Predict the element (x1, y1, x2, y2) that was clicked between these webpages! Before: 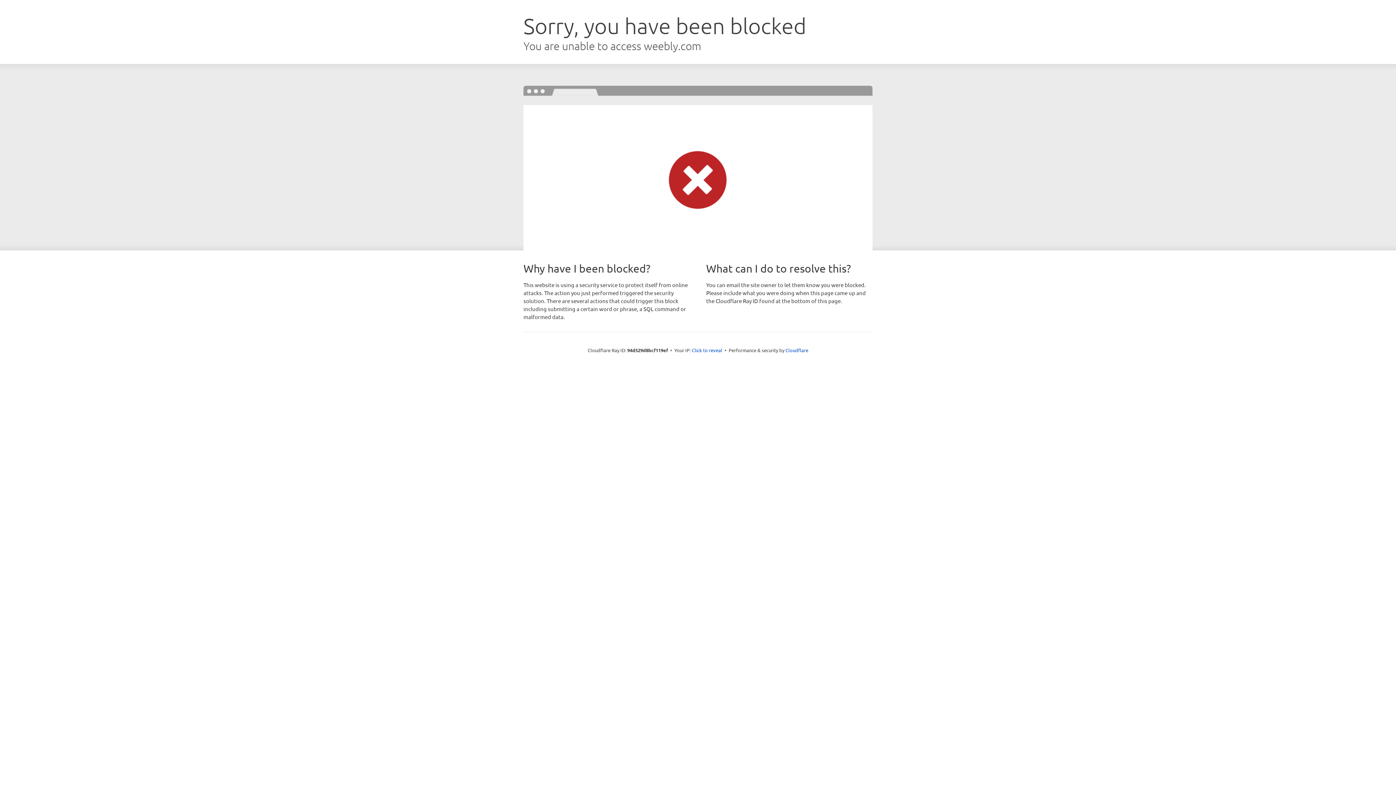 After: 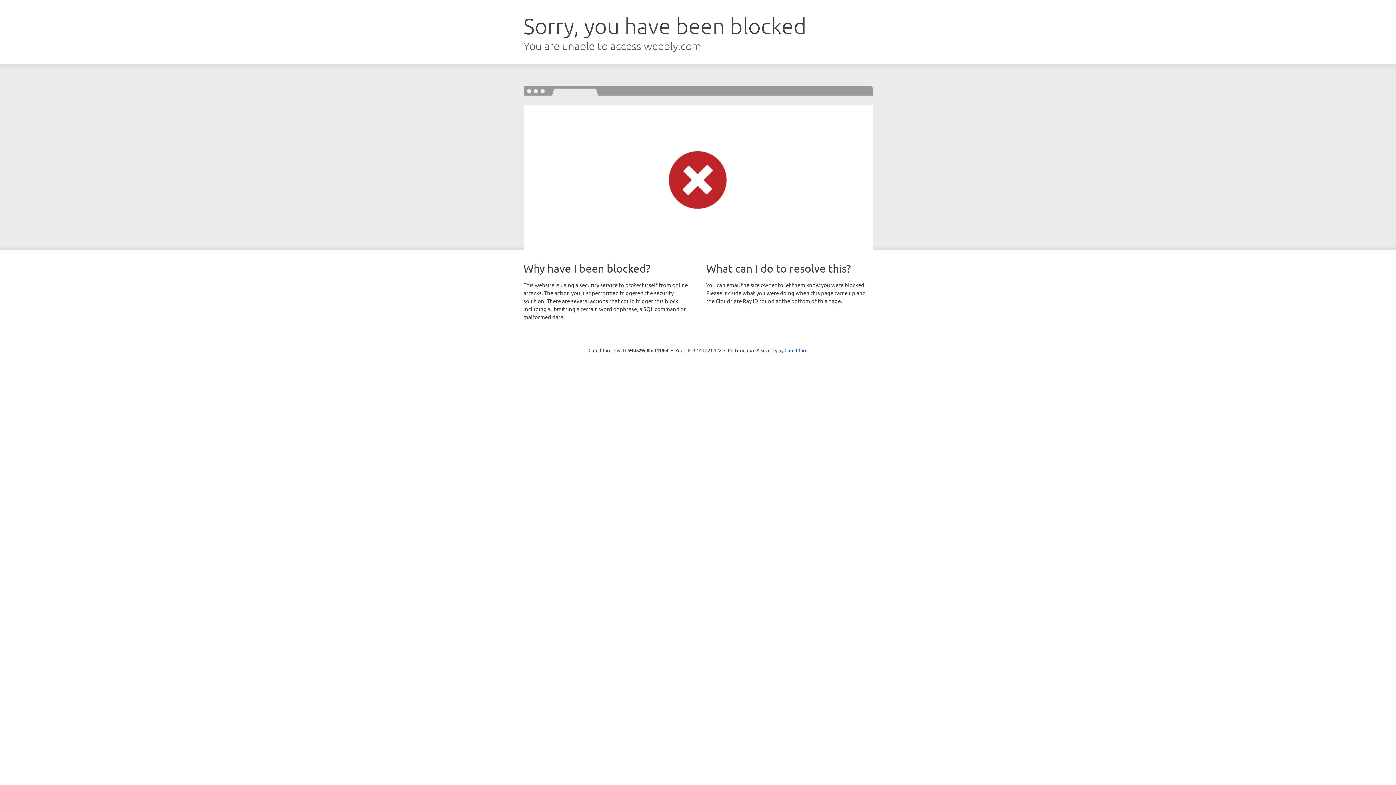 Action: bbox: (692, 346, 722, 353) label: Click to reveal